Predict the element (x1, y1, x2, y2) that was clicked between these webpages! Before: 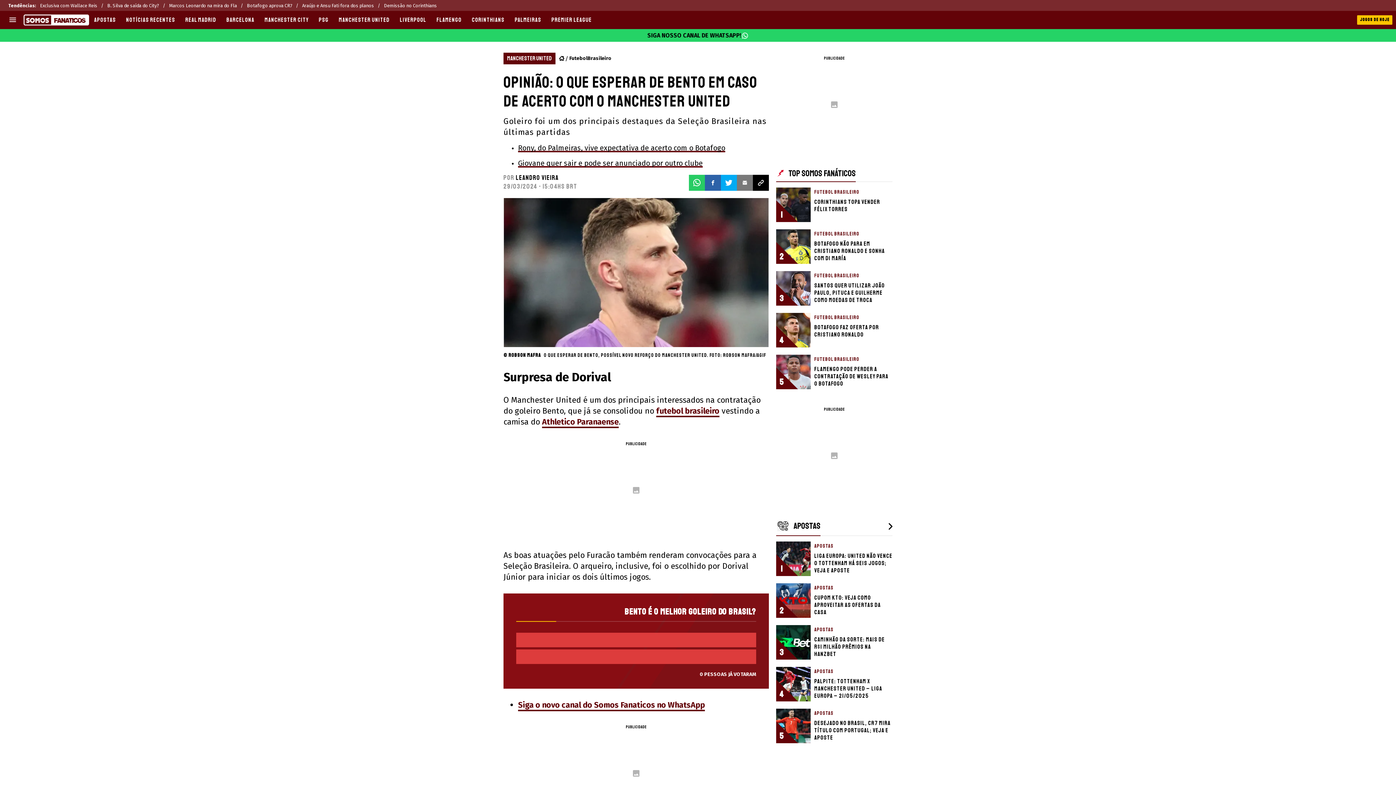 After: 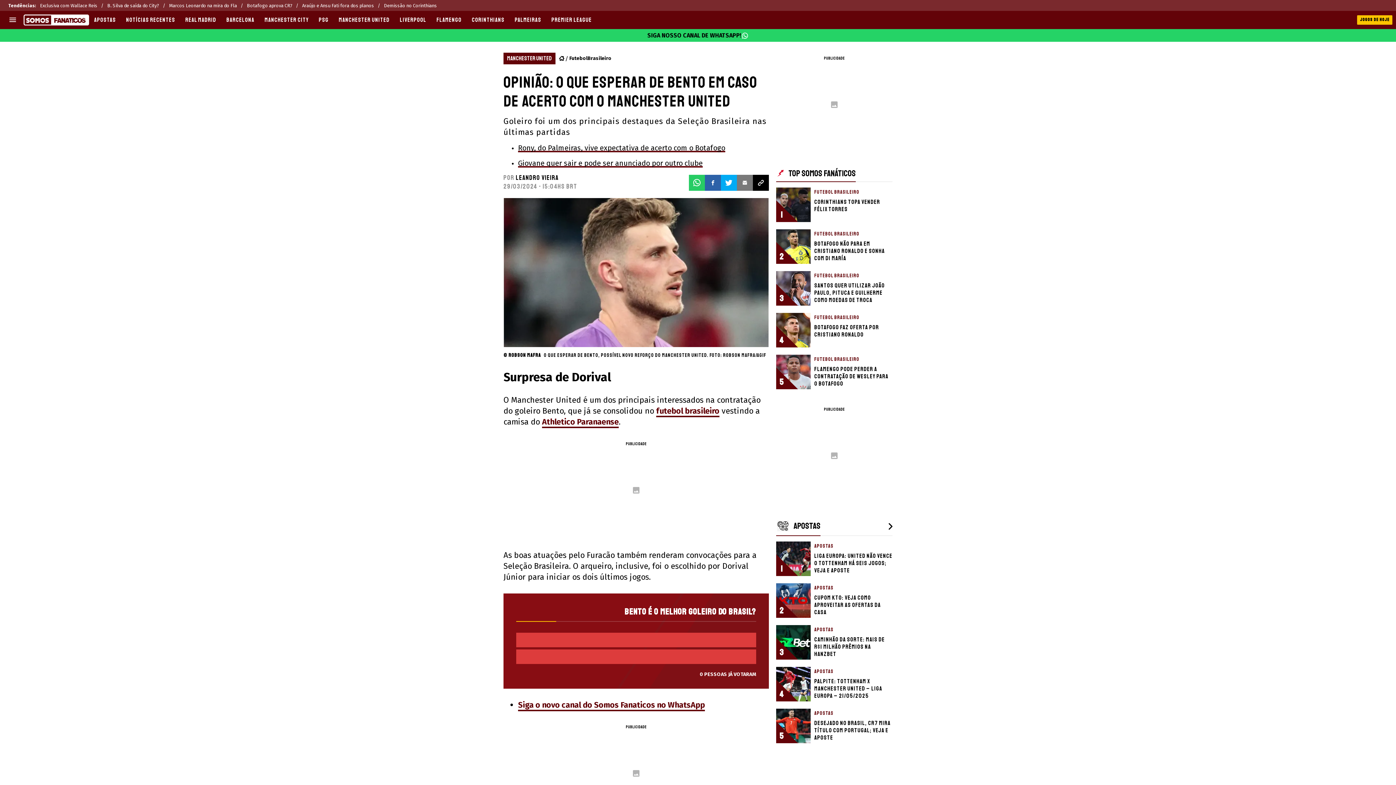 Action: label: Exclusiva com Wallace Reis bbox: (40, 0, 107, 10)